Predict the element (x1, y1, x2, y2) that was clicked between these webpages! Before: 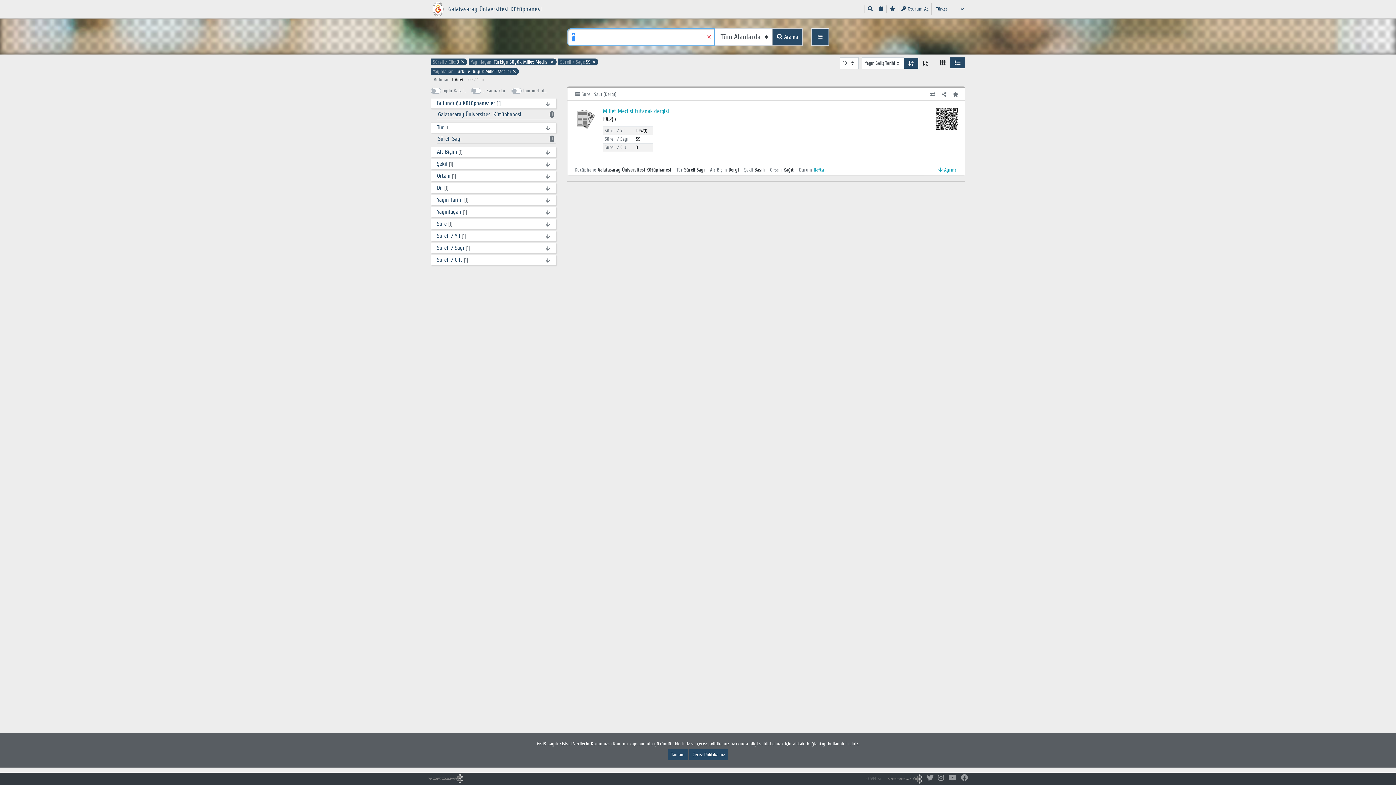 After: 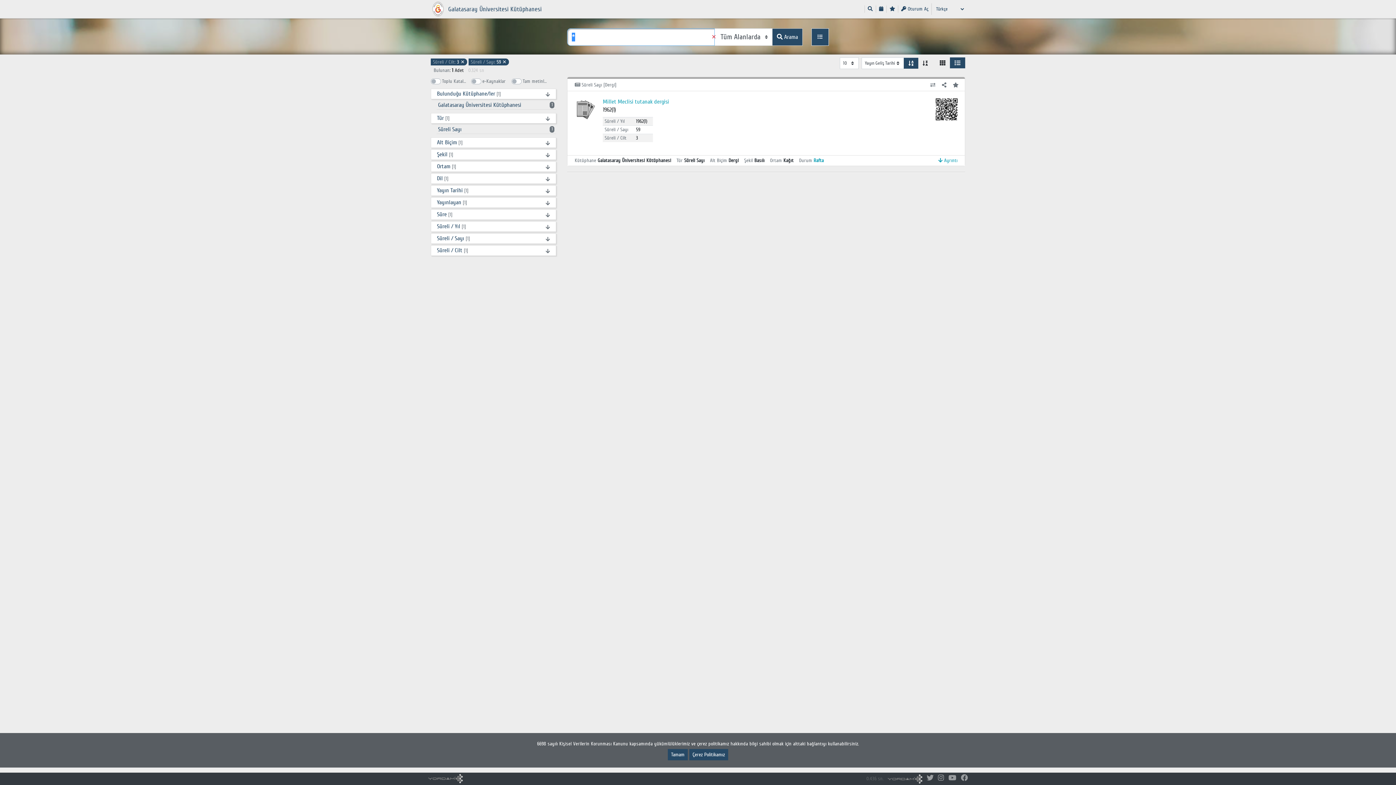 Action: label: Yayınlayan: Türkiye Büyük Millet Meclisi ✕ bbox: (433, 68, 516, 74)